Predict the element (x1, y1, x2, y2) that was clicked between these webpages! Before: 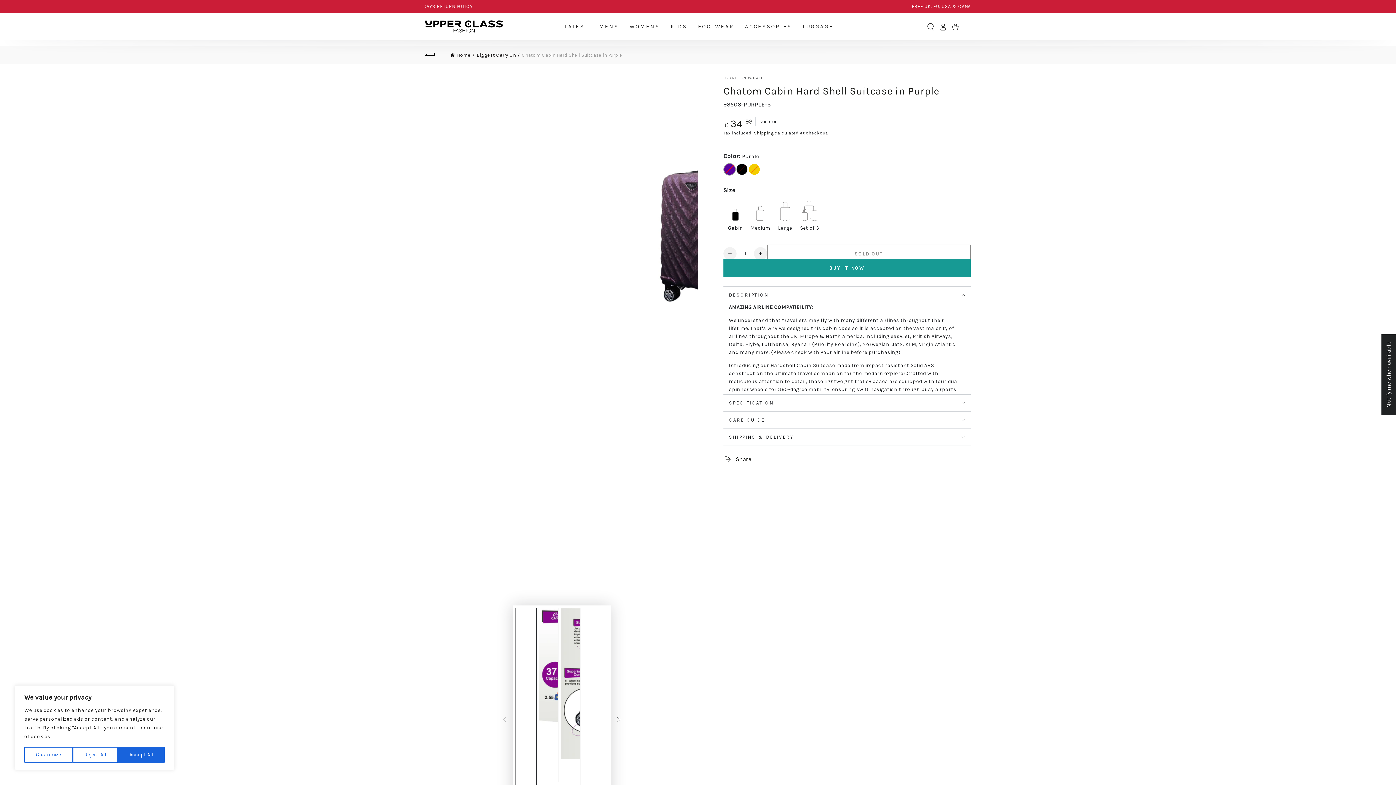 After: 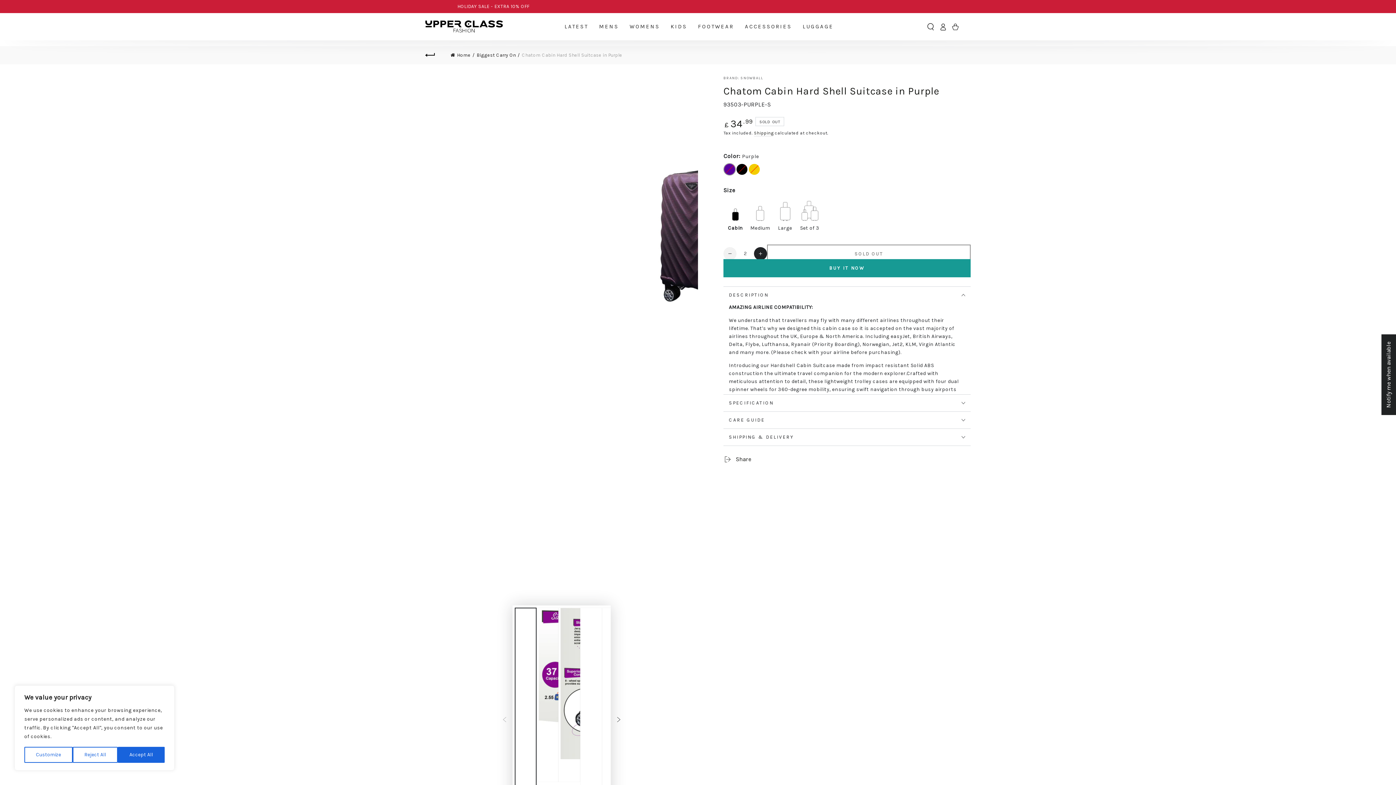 Action: bbox: (754, 247, 767, 260) label: Increase quantity for Chatom Cabin Hard Shell Suitcase in Purple